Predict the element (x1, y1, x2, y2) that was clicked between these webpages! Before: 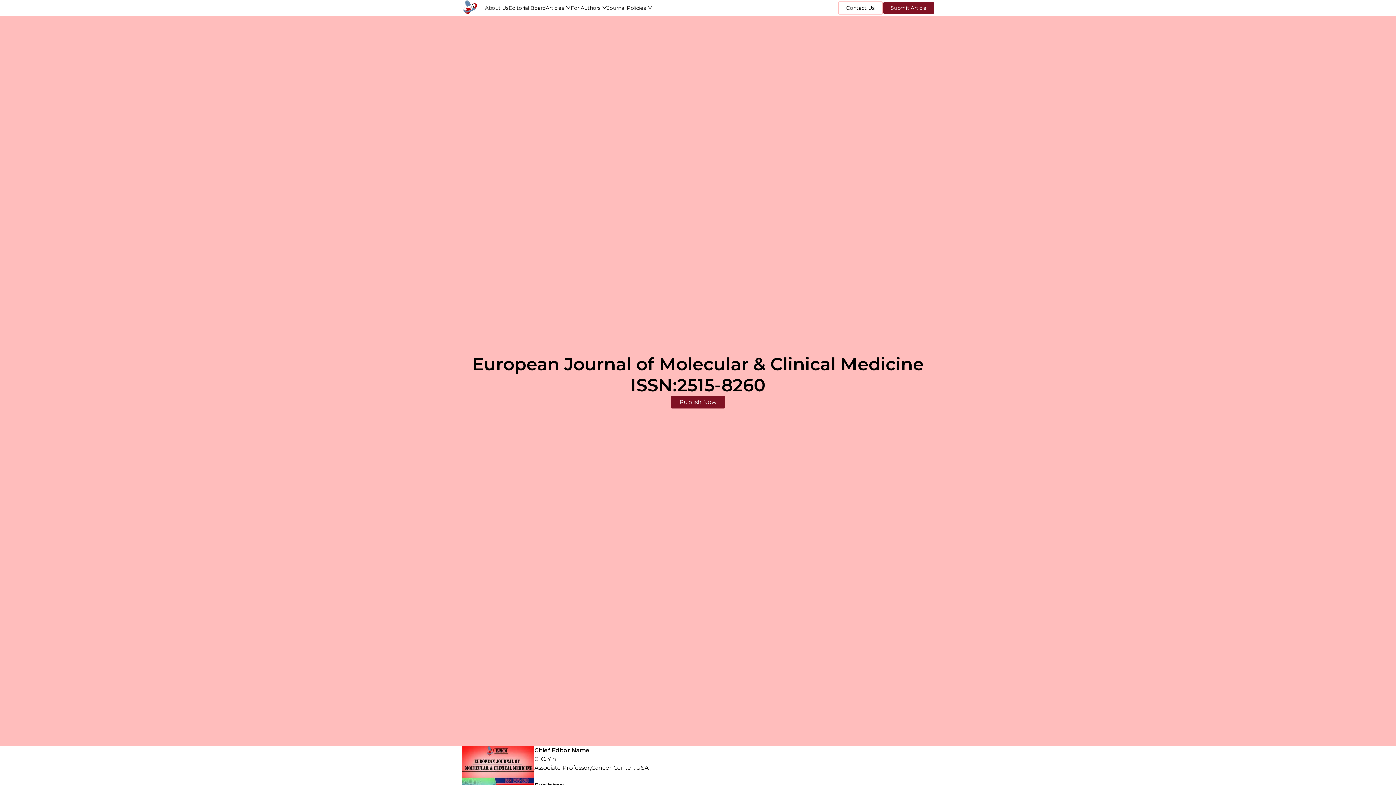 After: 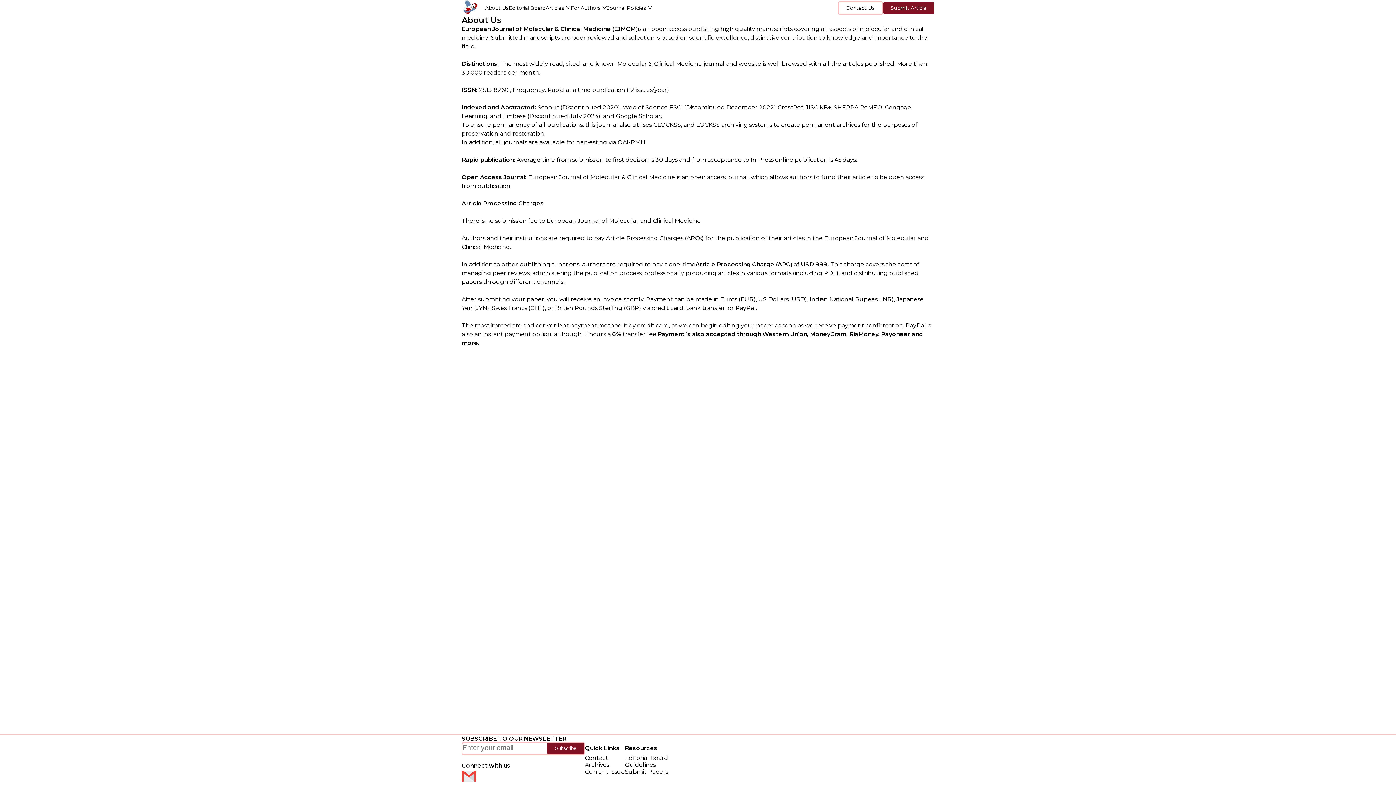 Action: bbox: (485, 4, 508, 11) label: About Us